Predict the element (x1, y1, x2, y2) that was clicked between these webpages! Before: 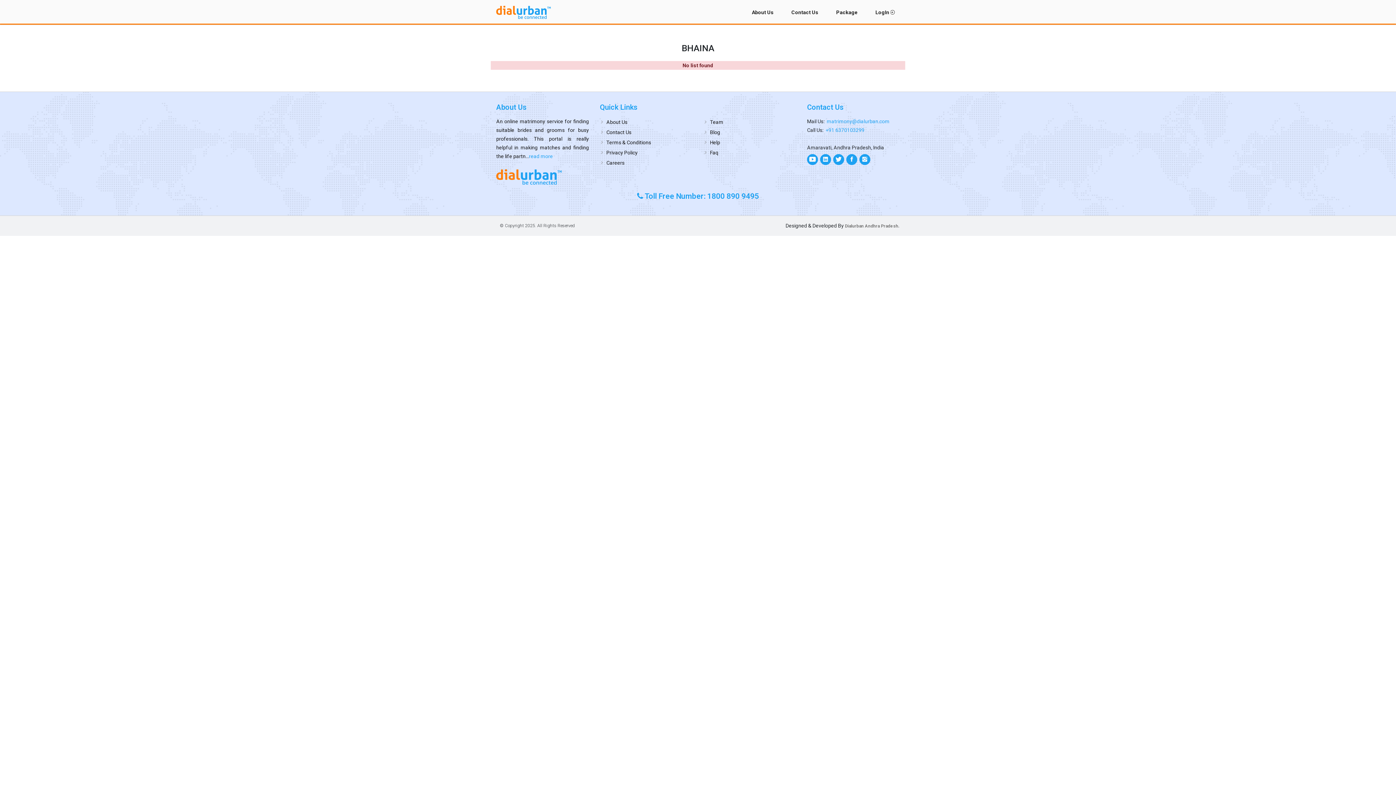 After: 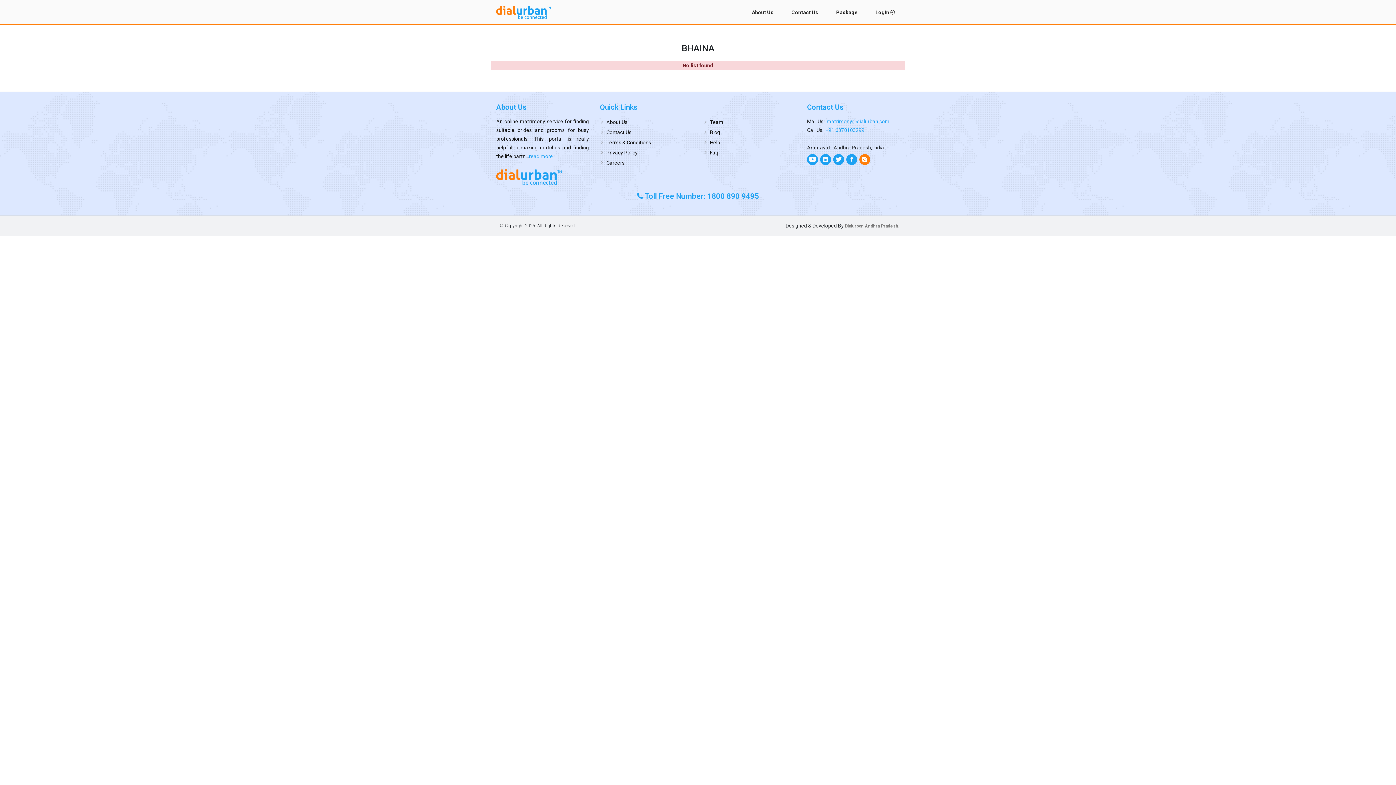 Action: bbox: (859, 154, 870, 165)